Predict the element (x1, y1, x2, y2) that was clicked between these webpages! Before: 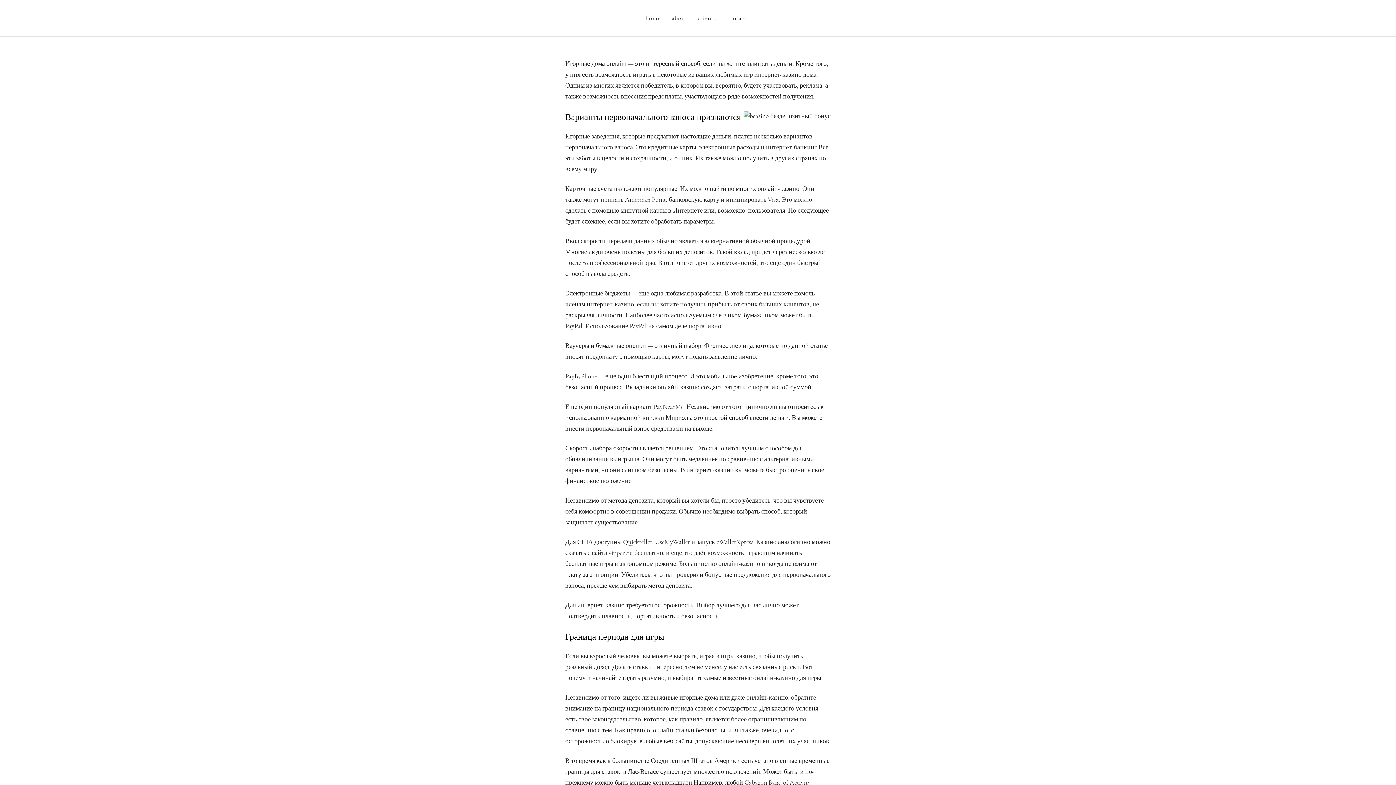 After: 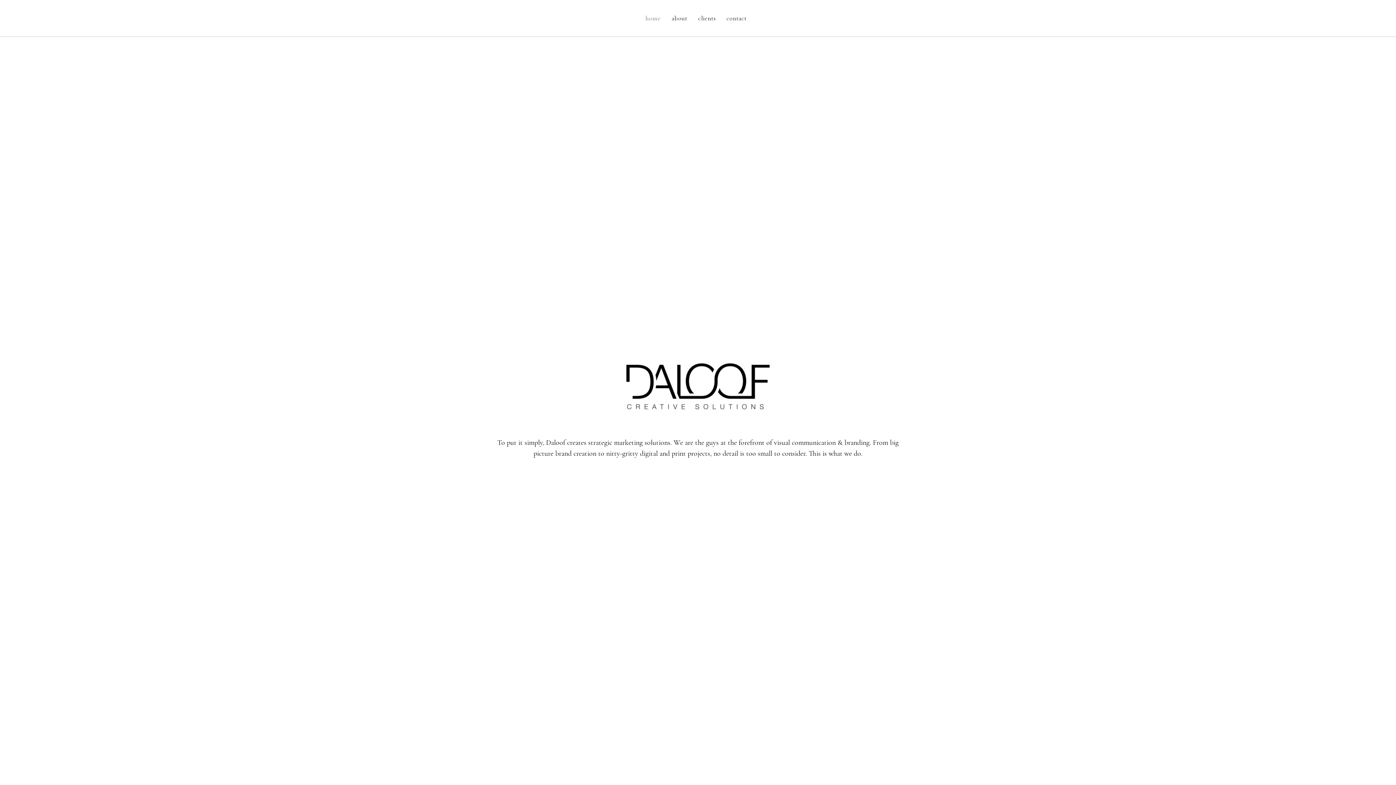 Action: label: home bbox: (640, 0, 666, 36)